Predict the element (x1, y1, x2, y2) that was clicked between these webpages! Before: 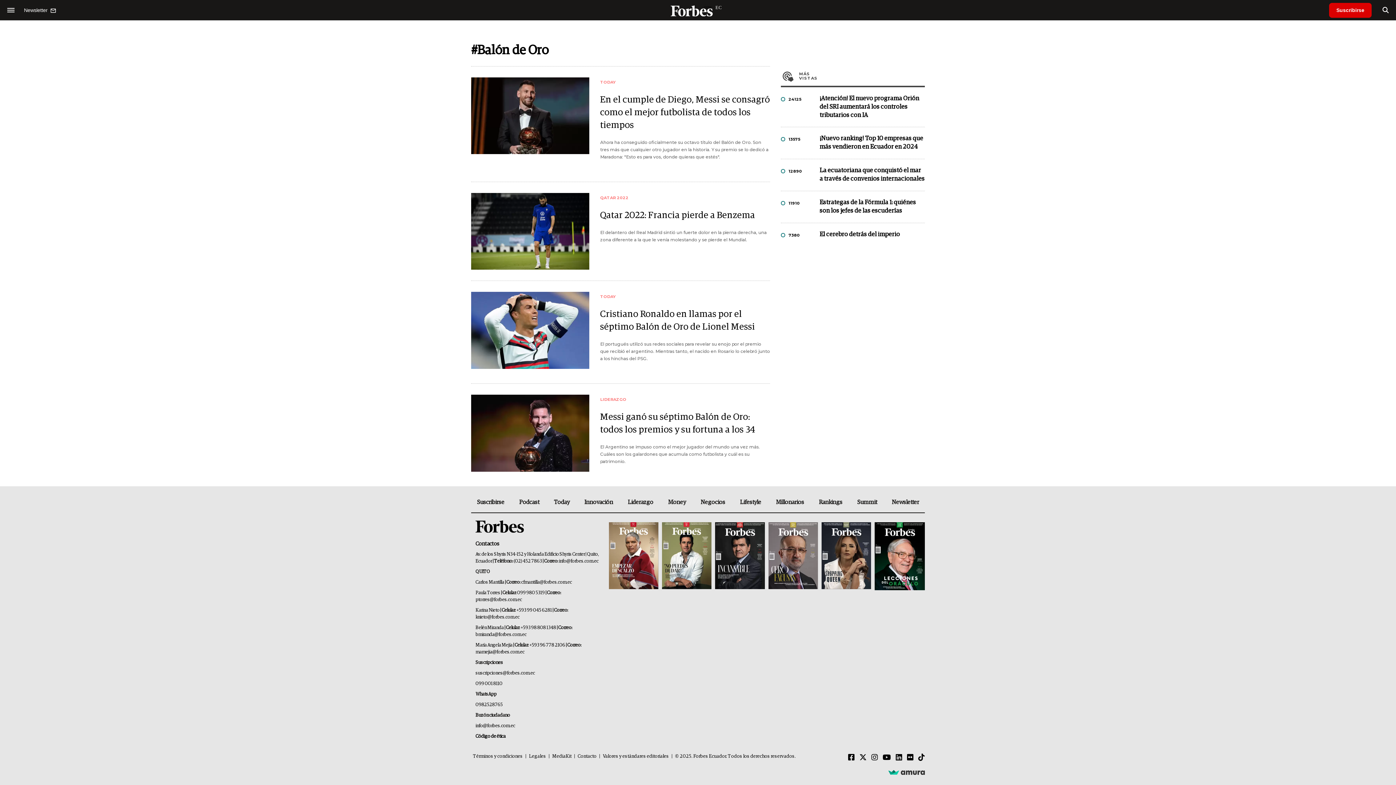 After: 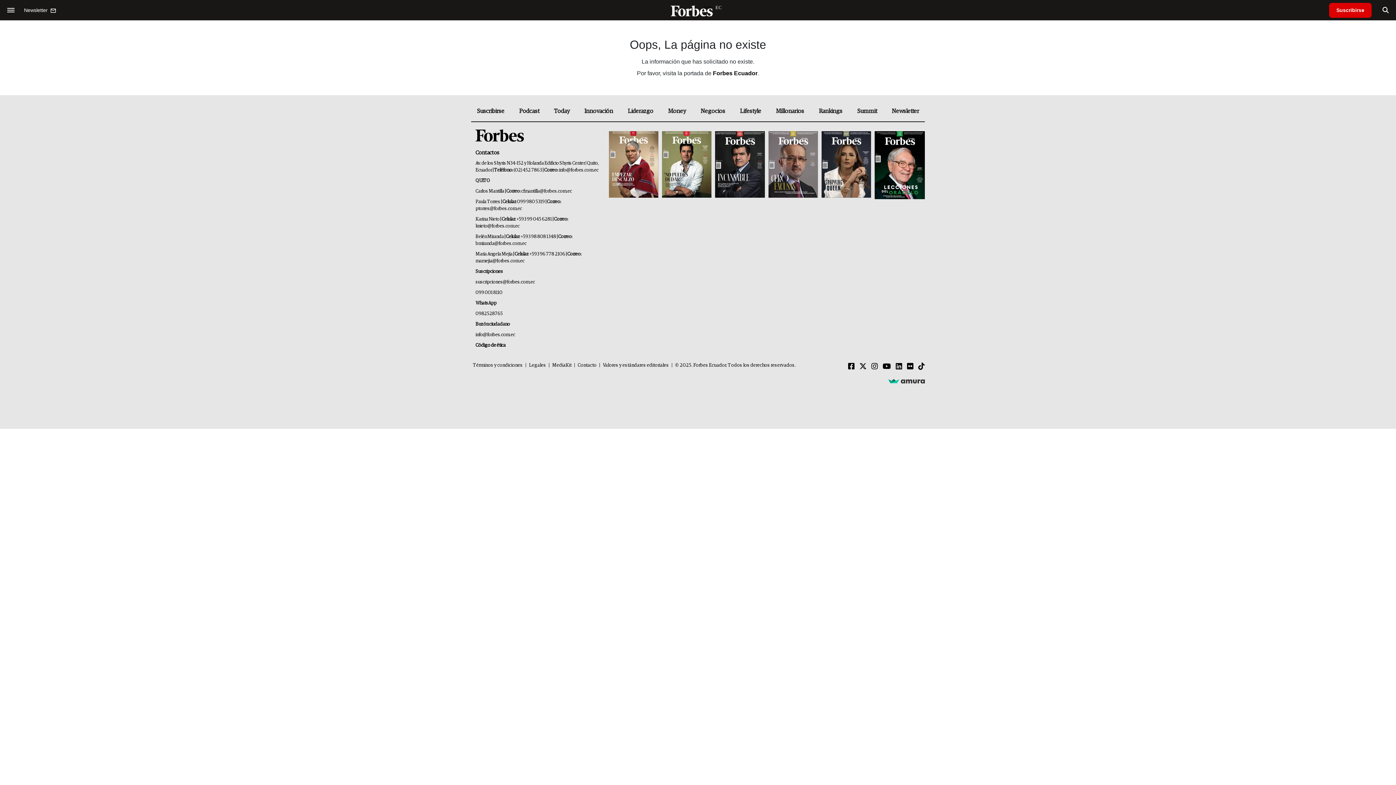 Action: bbox: (602, 754, 669, 759) label: Valores y estándares editoriales